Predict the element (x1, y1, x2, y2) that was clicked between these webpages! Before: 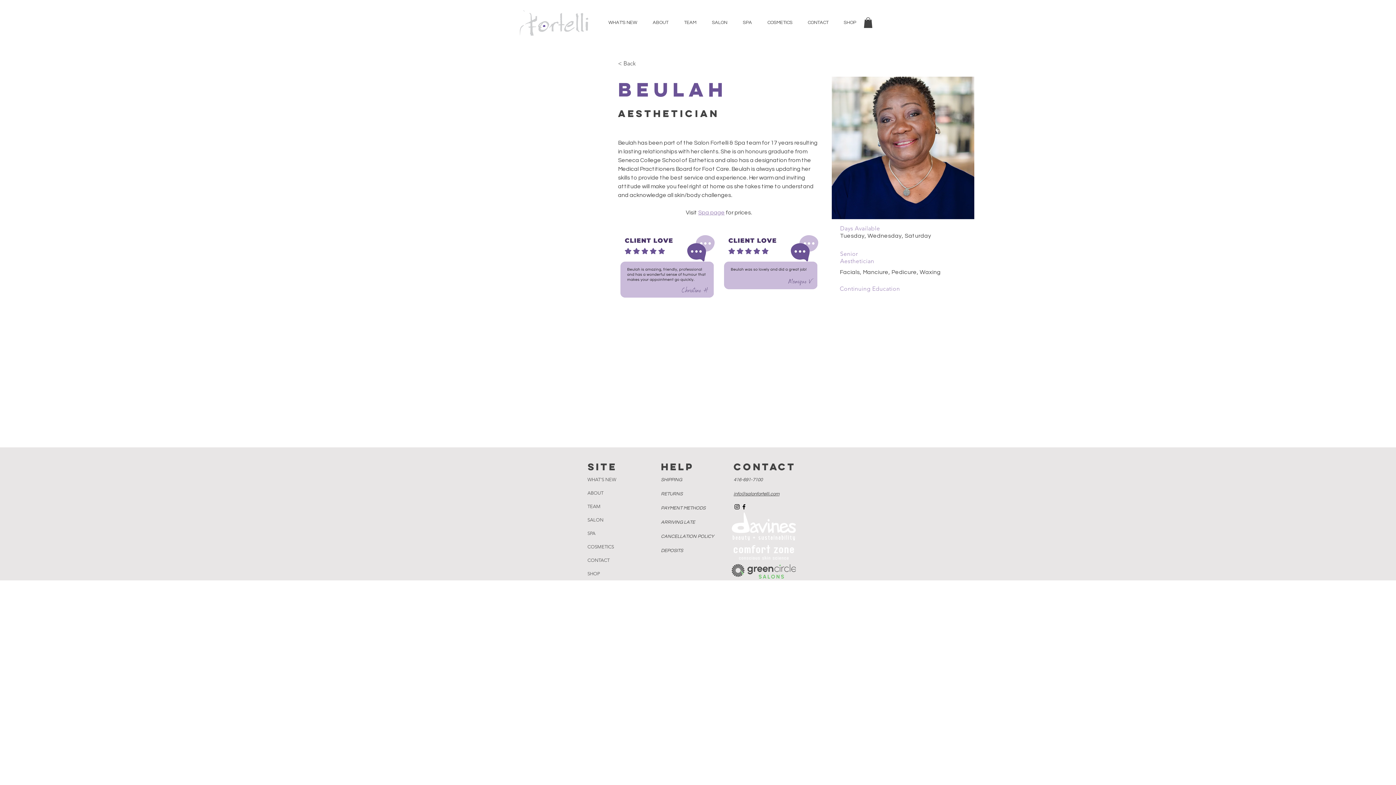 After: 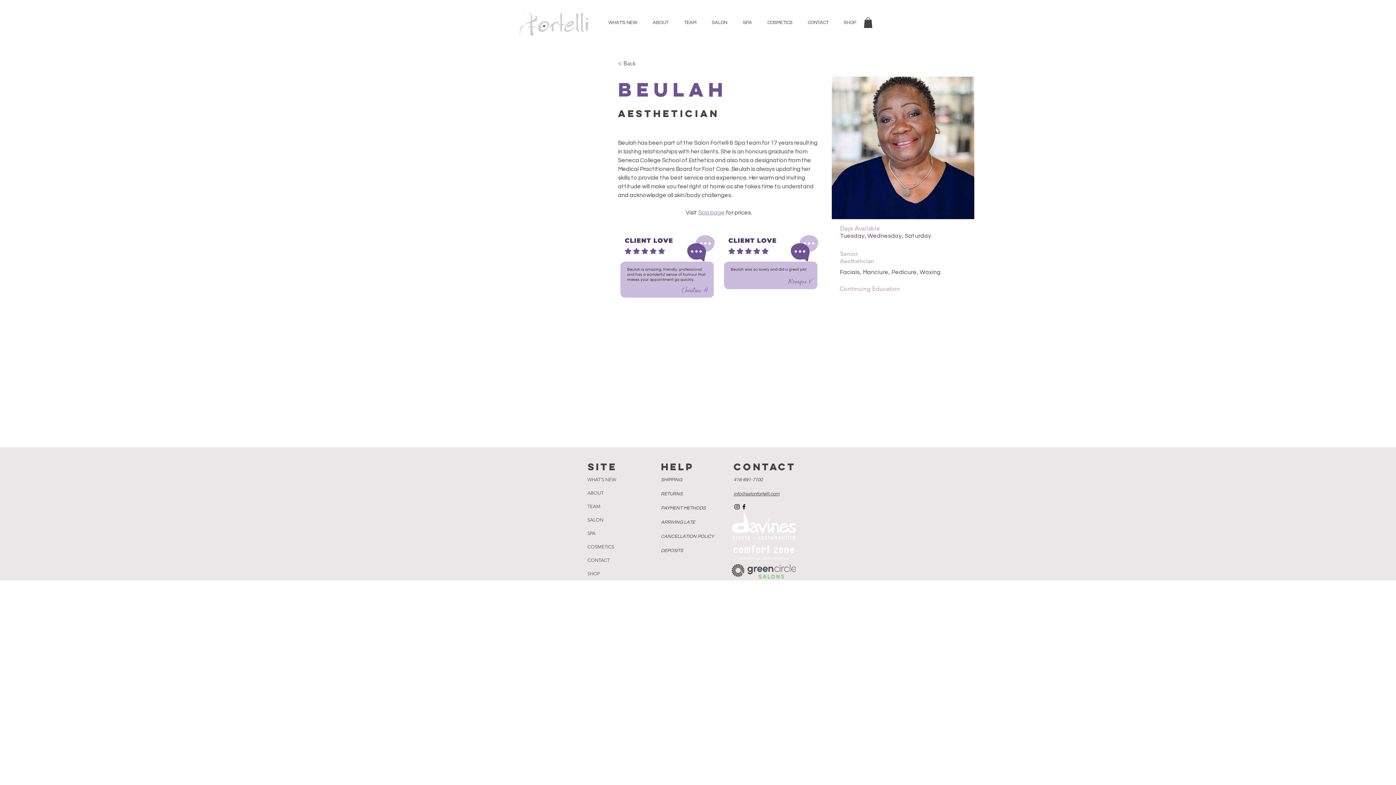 Action: bbox: (732, 545, 796, 559)